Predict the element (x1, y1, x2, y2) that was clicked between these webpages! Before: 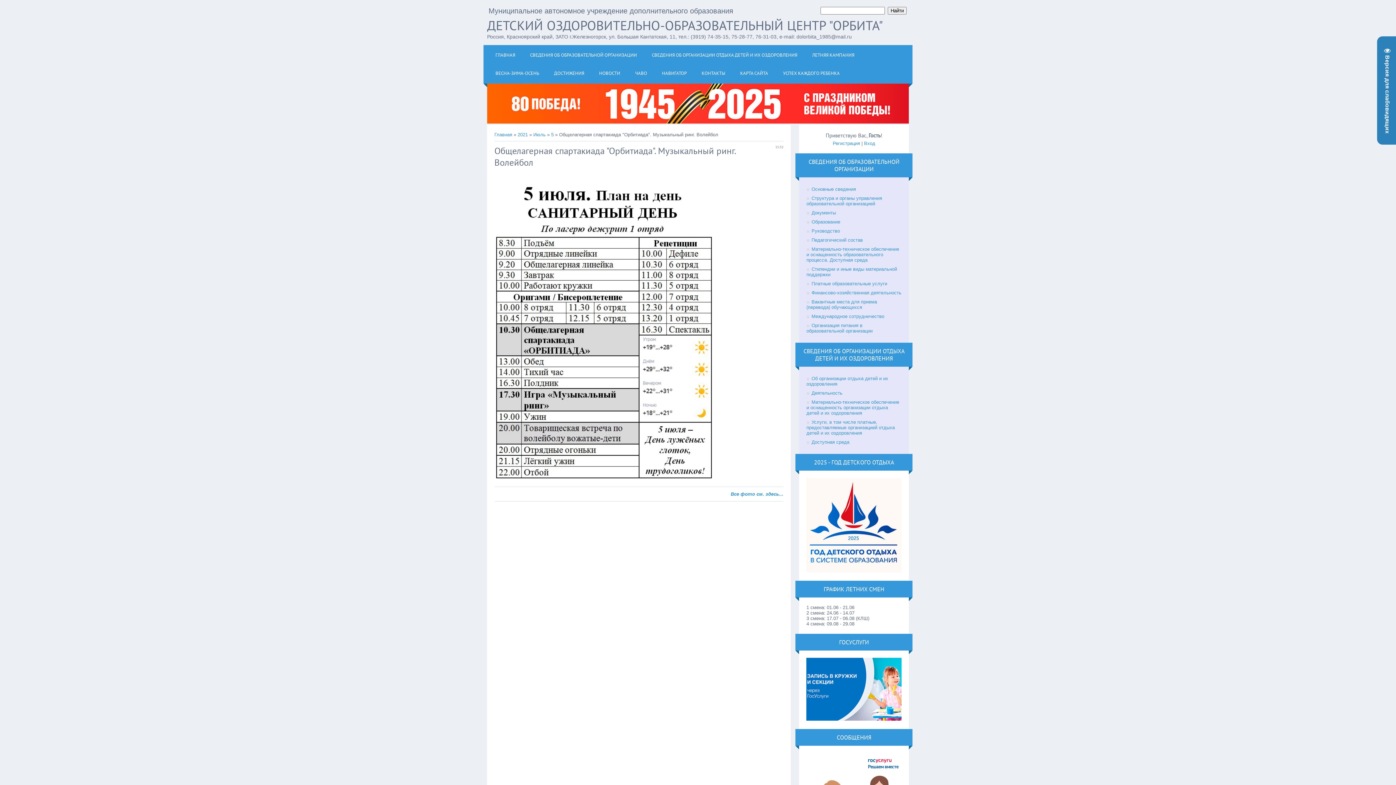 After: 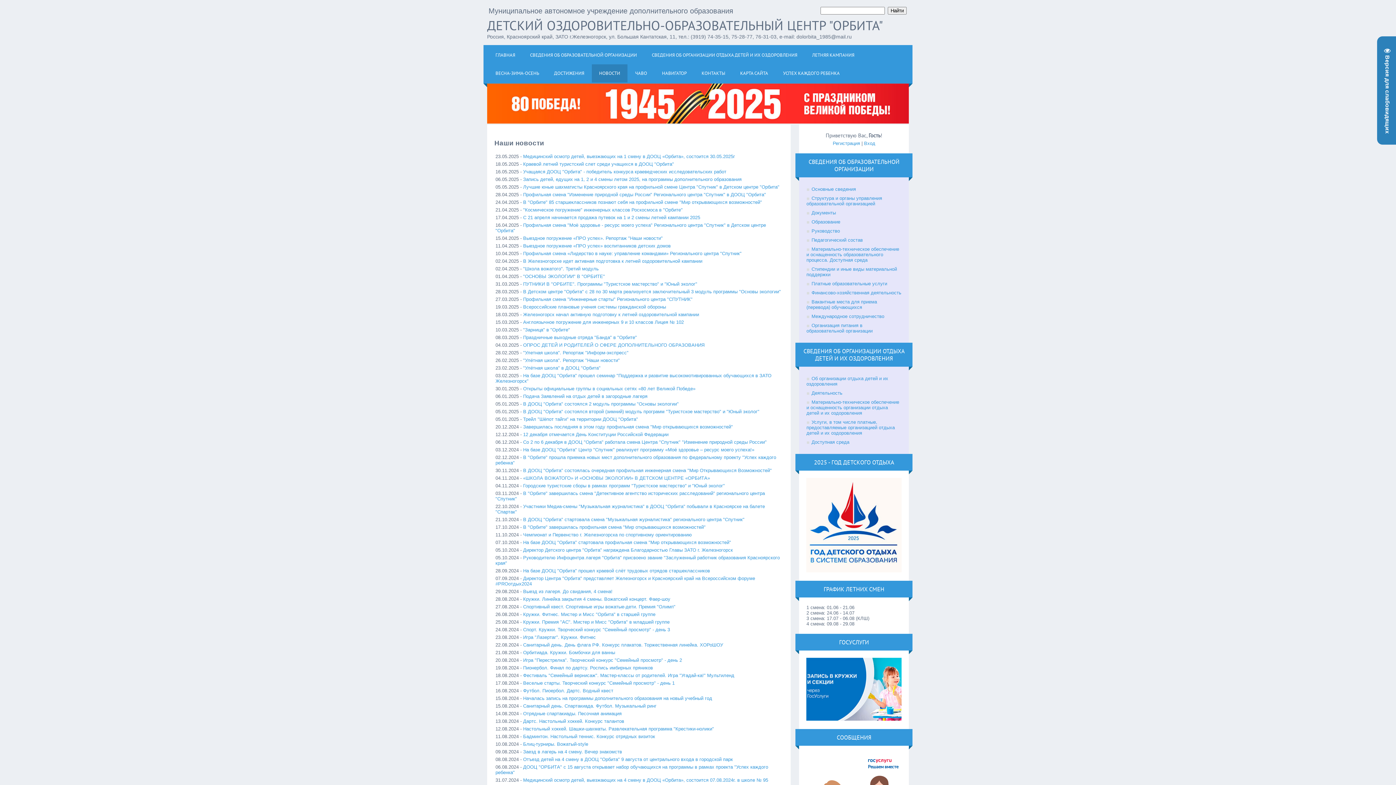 Action: bbox: (592, 64, 627, 82) label: НОВОСТИ